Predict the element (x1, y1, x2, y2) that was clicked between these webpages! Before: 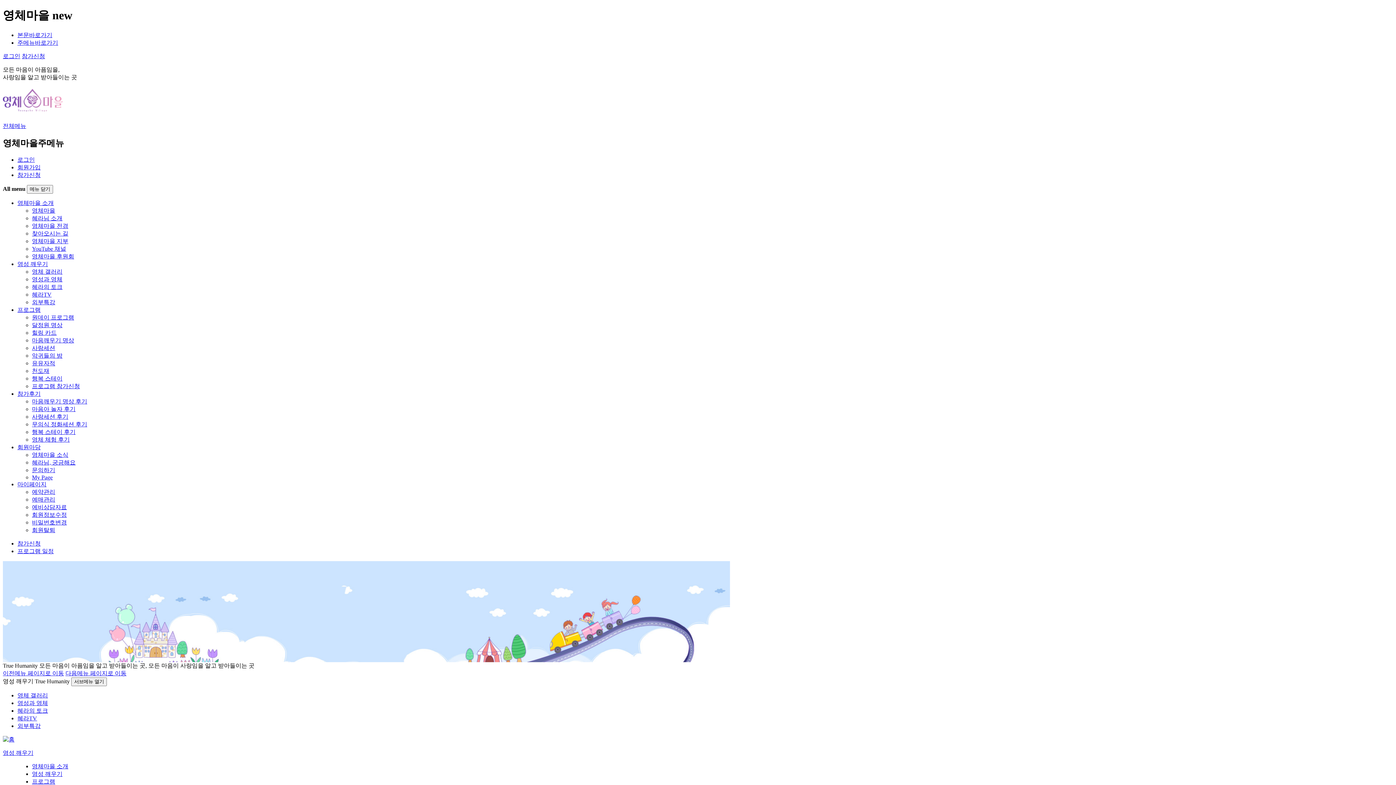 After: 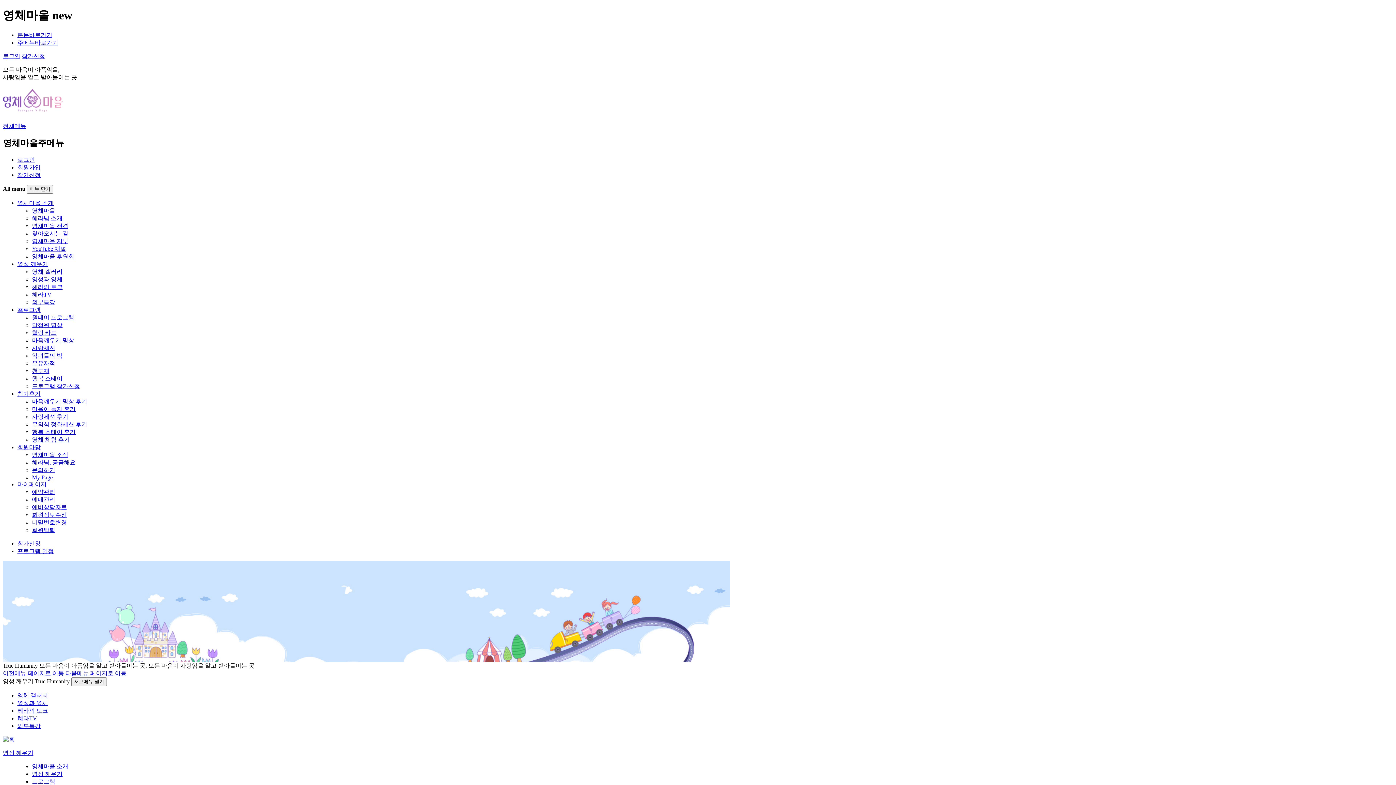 Action: bbox: (17, 700, 48, 706) label: 영성과 영체